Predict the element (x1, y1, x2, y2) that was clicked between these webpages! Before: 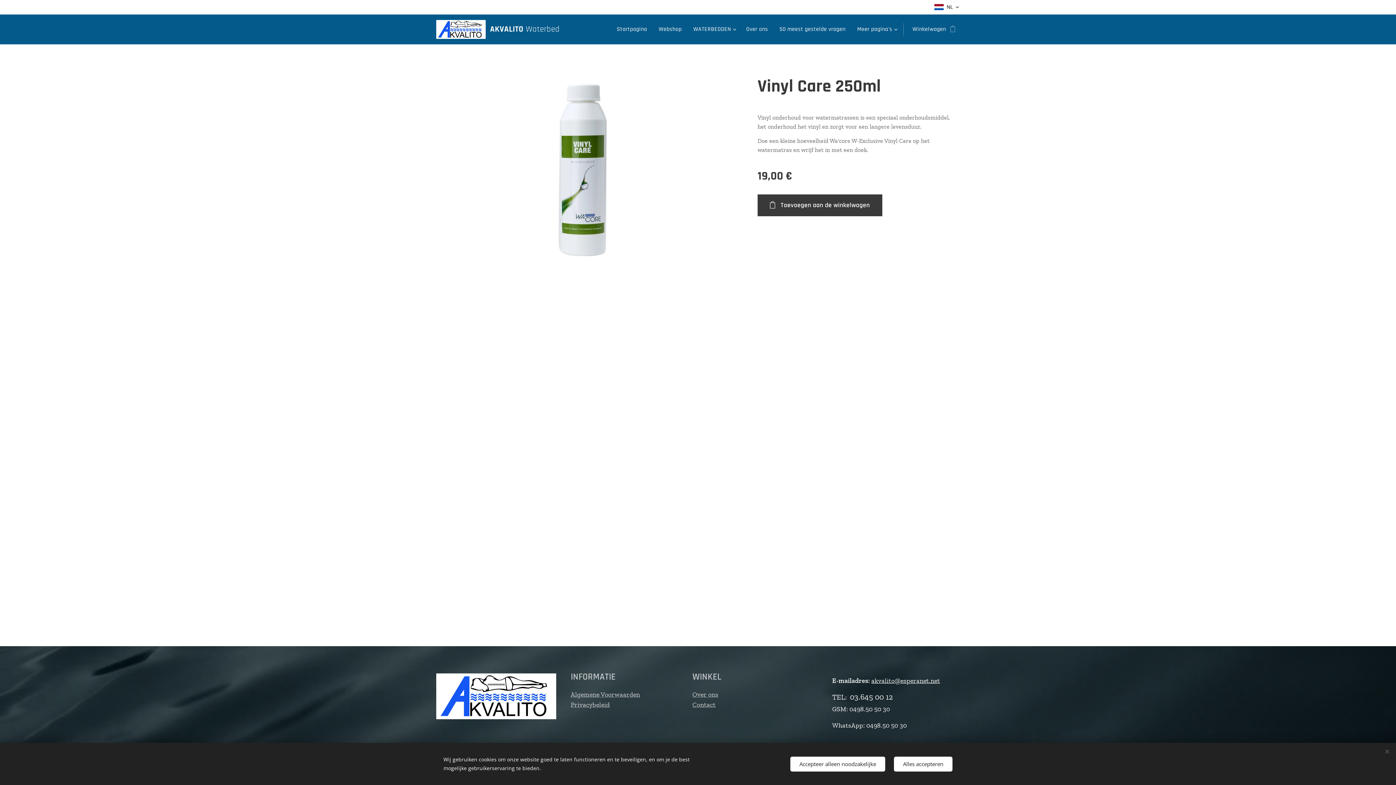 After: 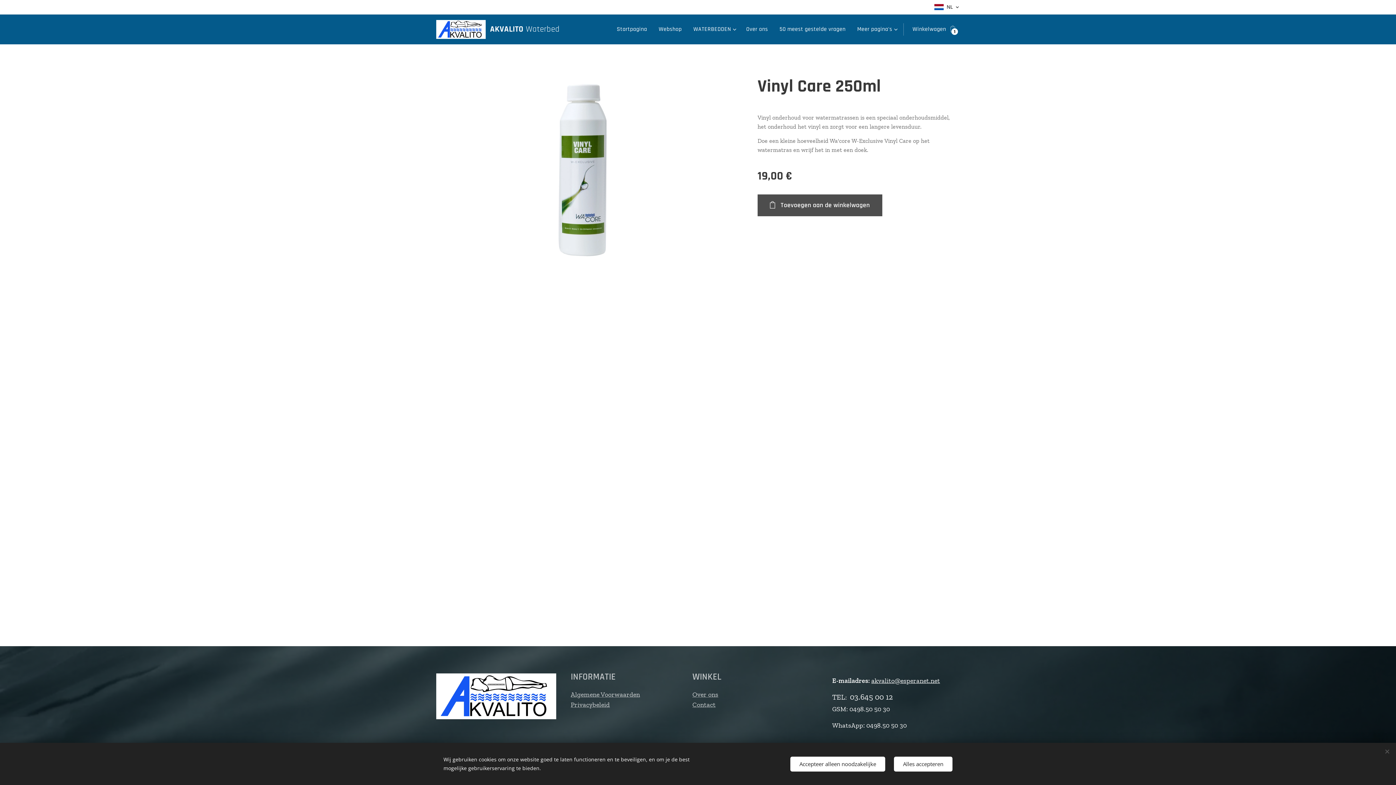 Action: bbox: (757, 194, 882, 216) label: Toevoegen aan de winkelwagen